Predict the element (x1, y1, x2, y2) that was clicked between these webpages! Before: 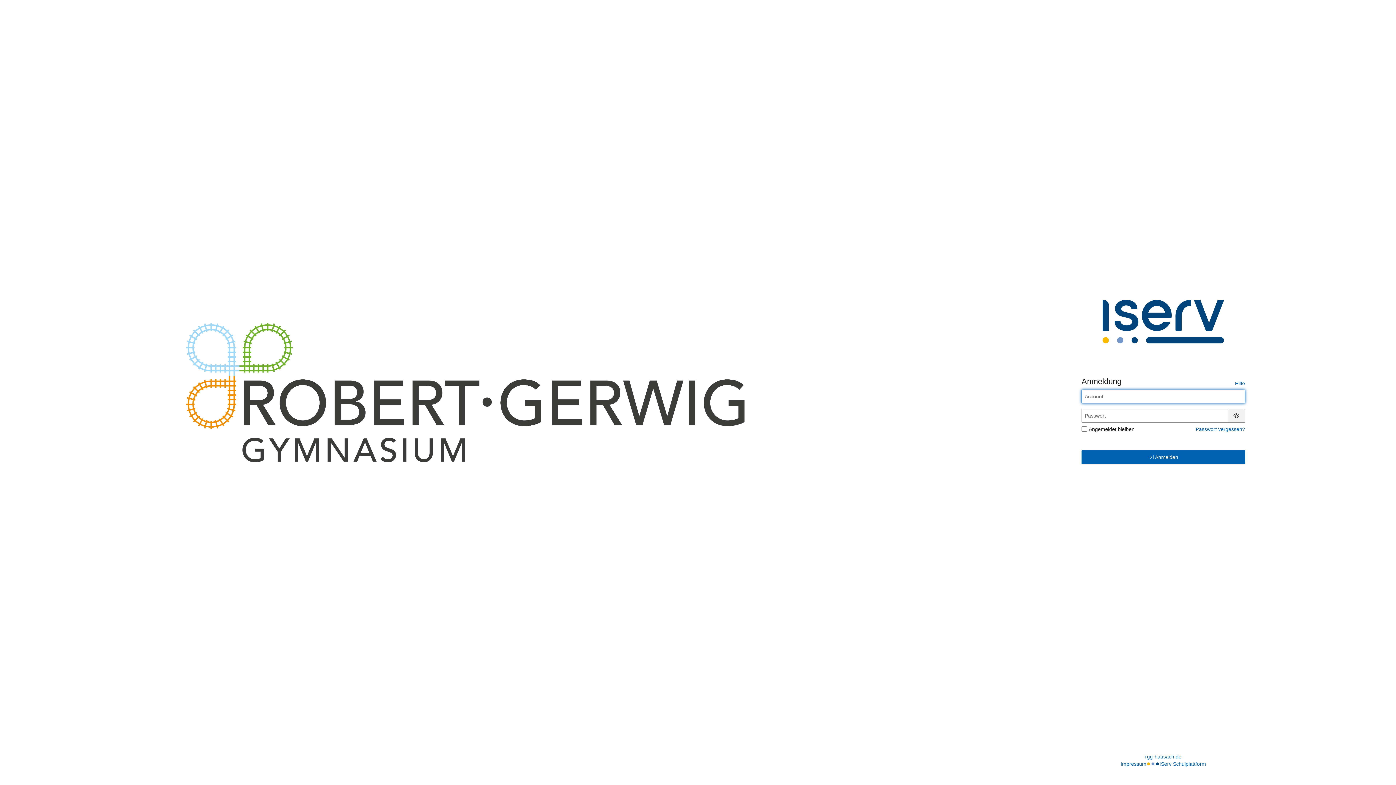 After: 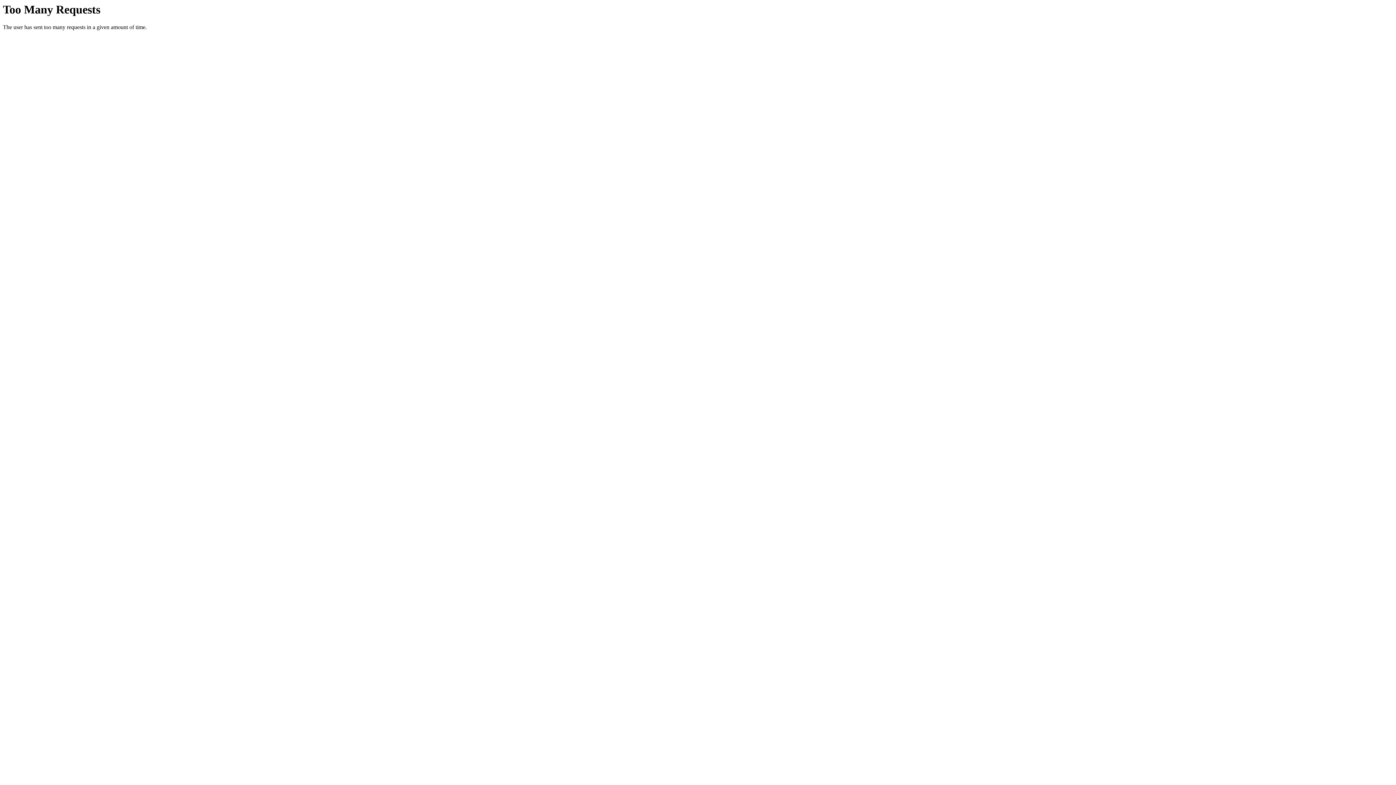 Action: bbox: (186, 322, 744, 462)